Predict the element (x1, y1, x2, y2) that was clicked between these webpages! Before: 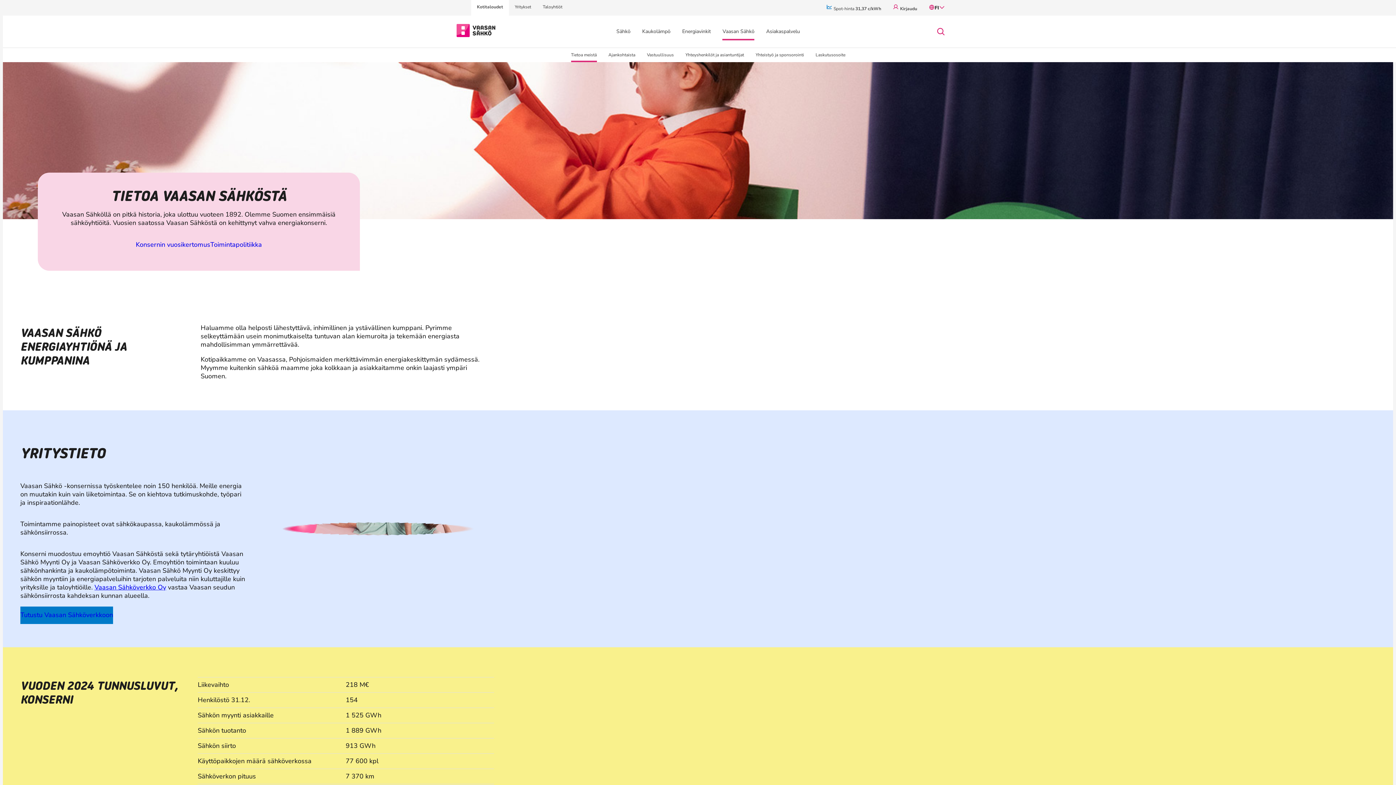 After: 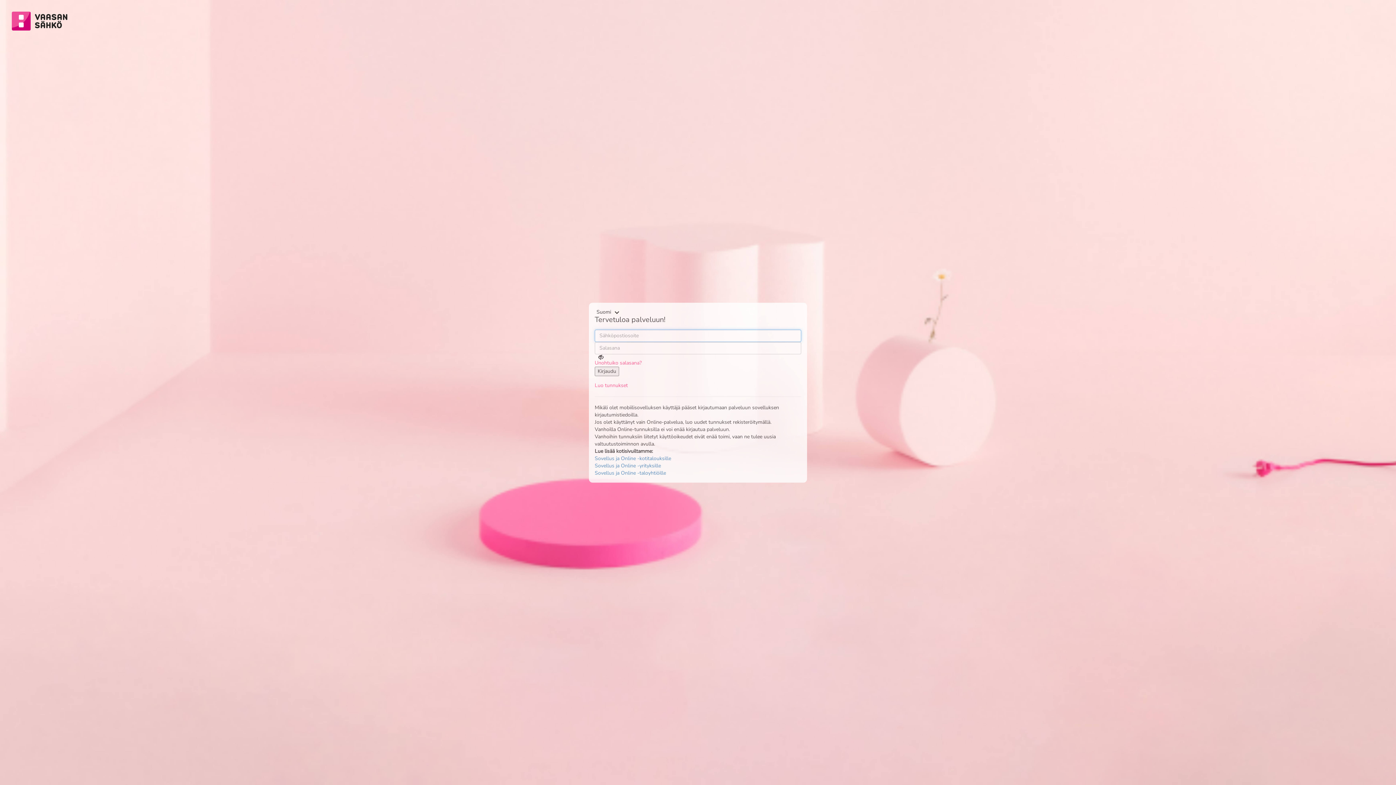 Action: label: Kirjaudu bbox: (887, 0, 923, 15)